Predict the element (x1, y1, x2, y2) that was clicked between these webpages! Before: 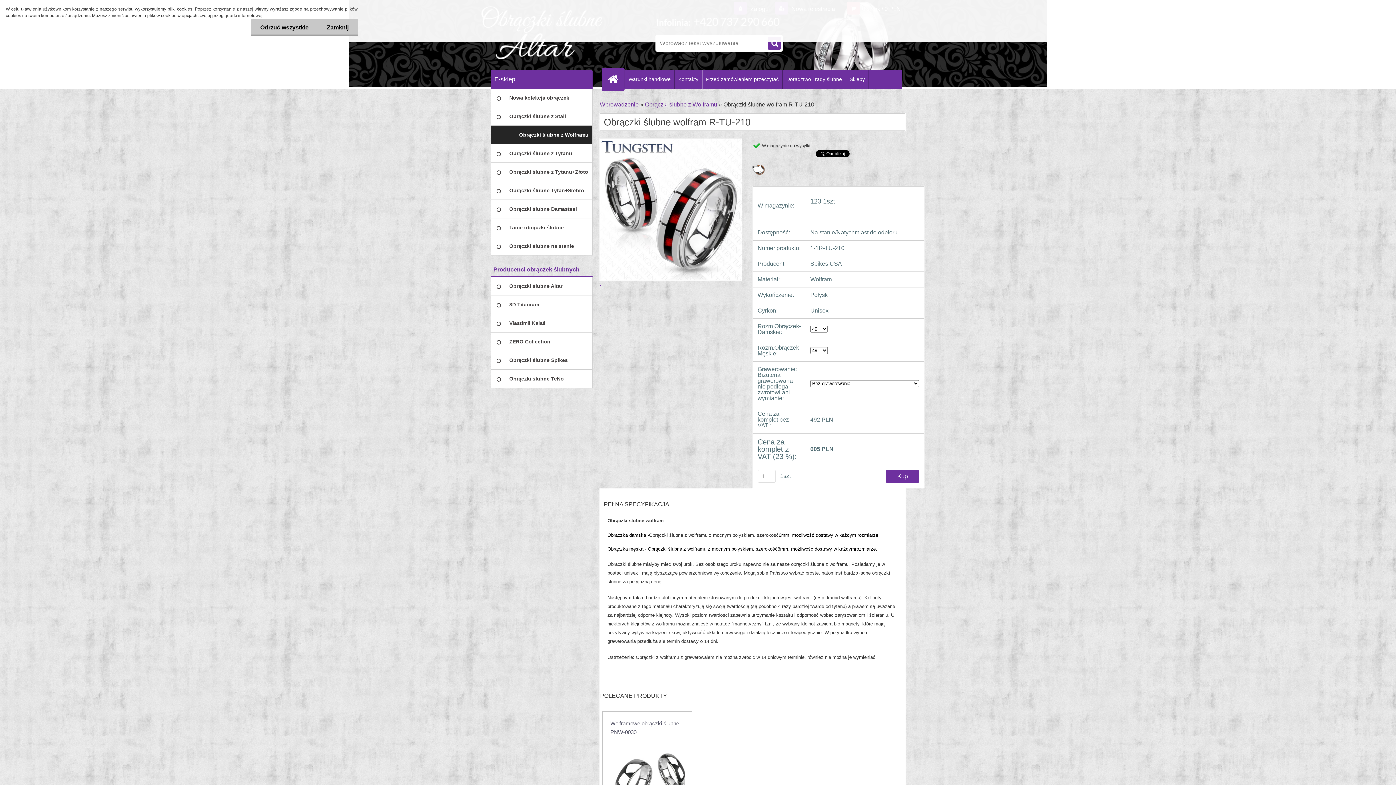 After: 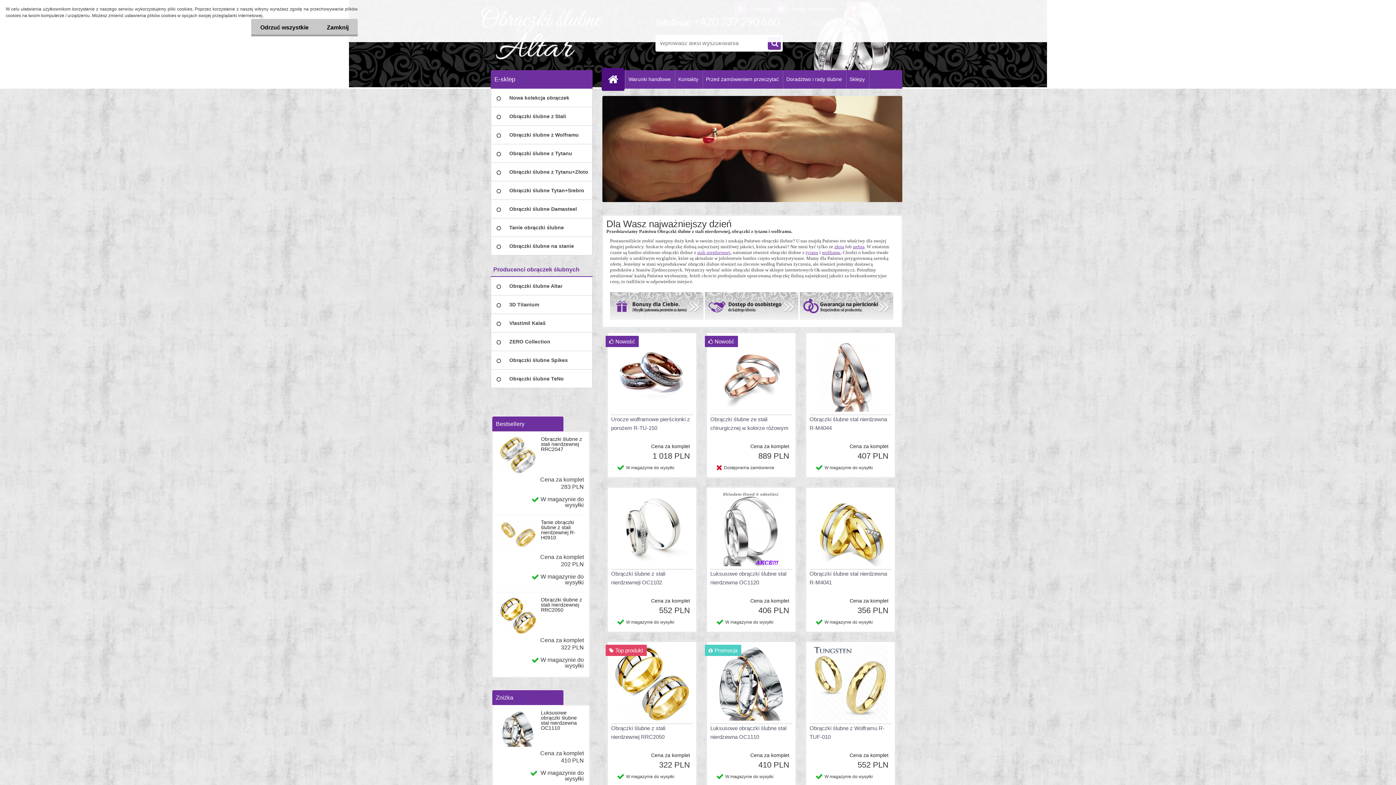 Action: bbox: (490, 25, 590, 61)